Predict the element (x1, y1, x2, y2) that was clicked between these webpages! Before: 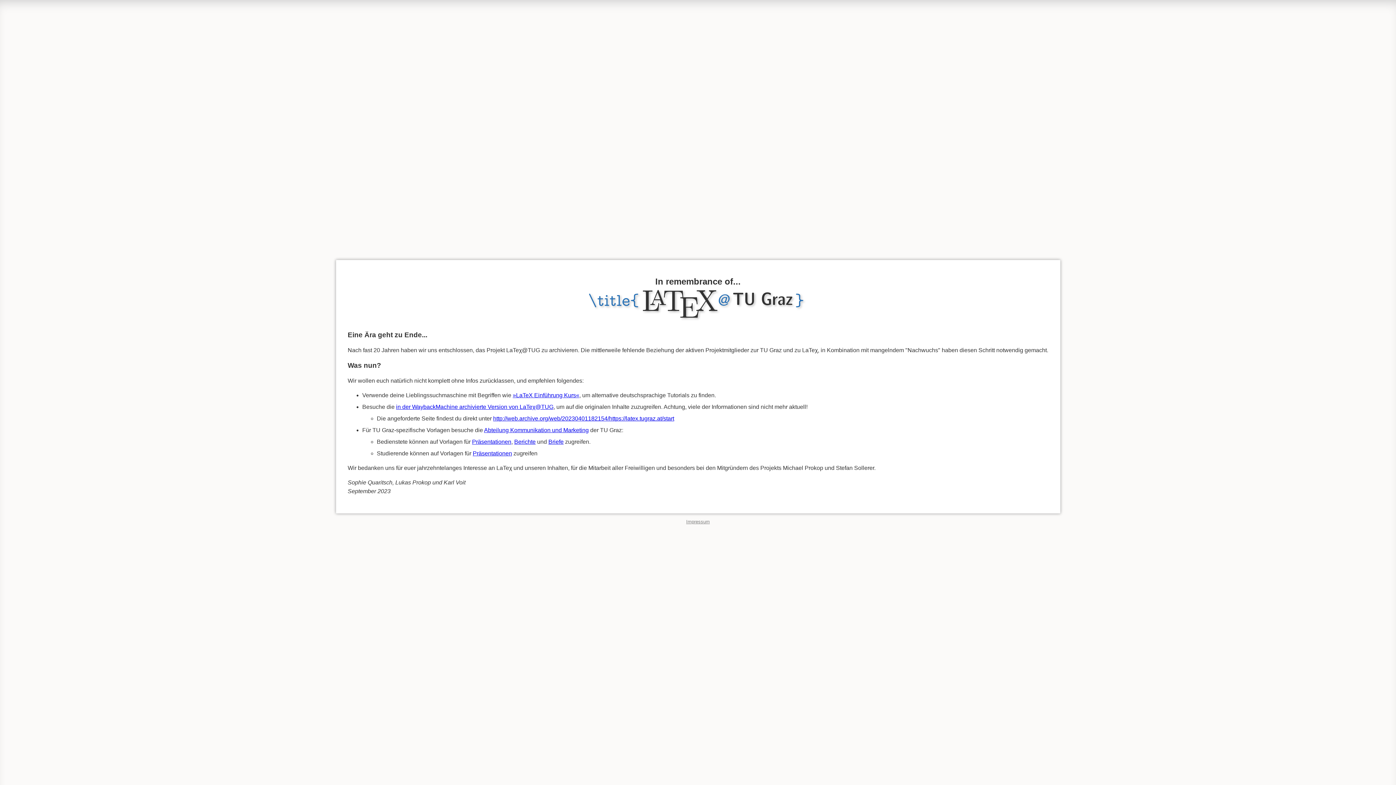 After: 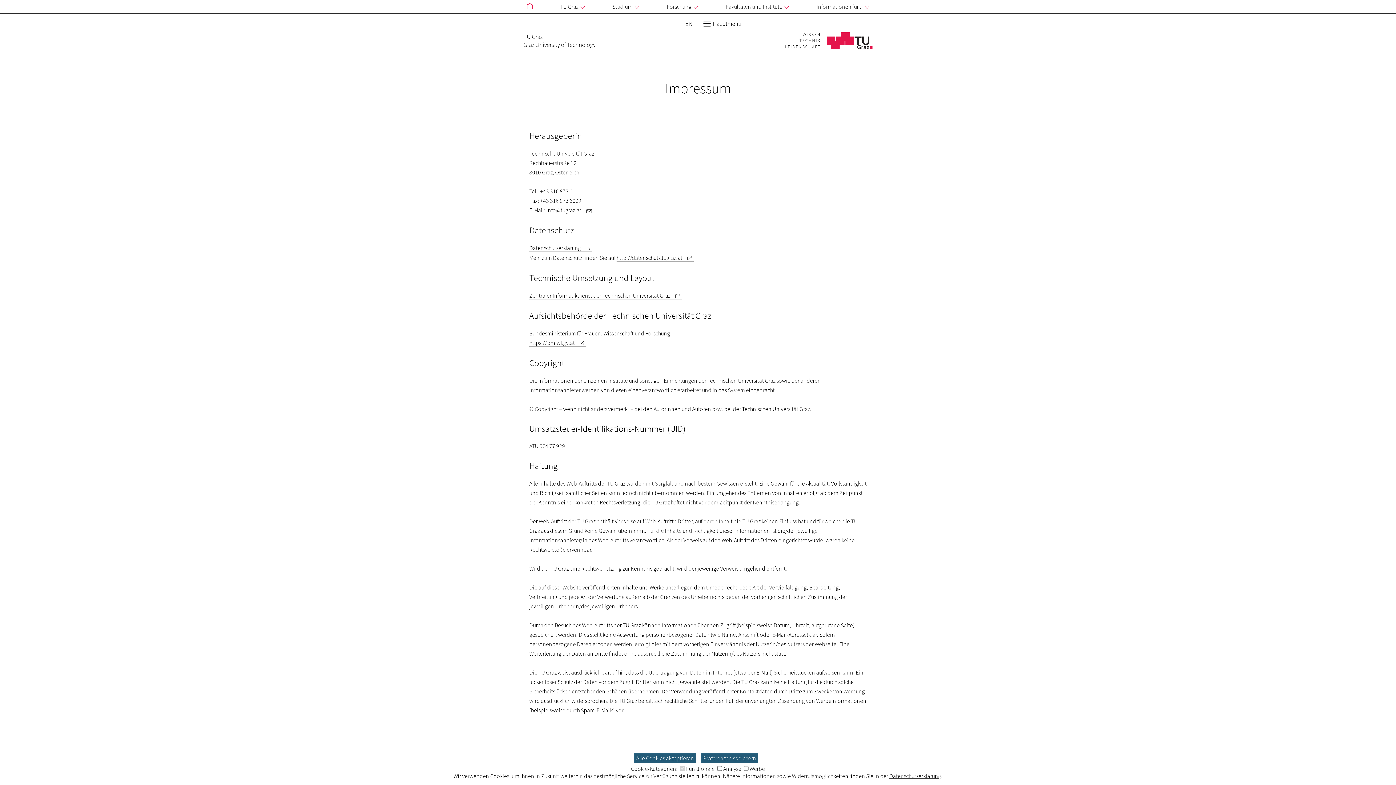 Action: label: Impressum bbox: (686, 519, 710, 524)